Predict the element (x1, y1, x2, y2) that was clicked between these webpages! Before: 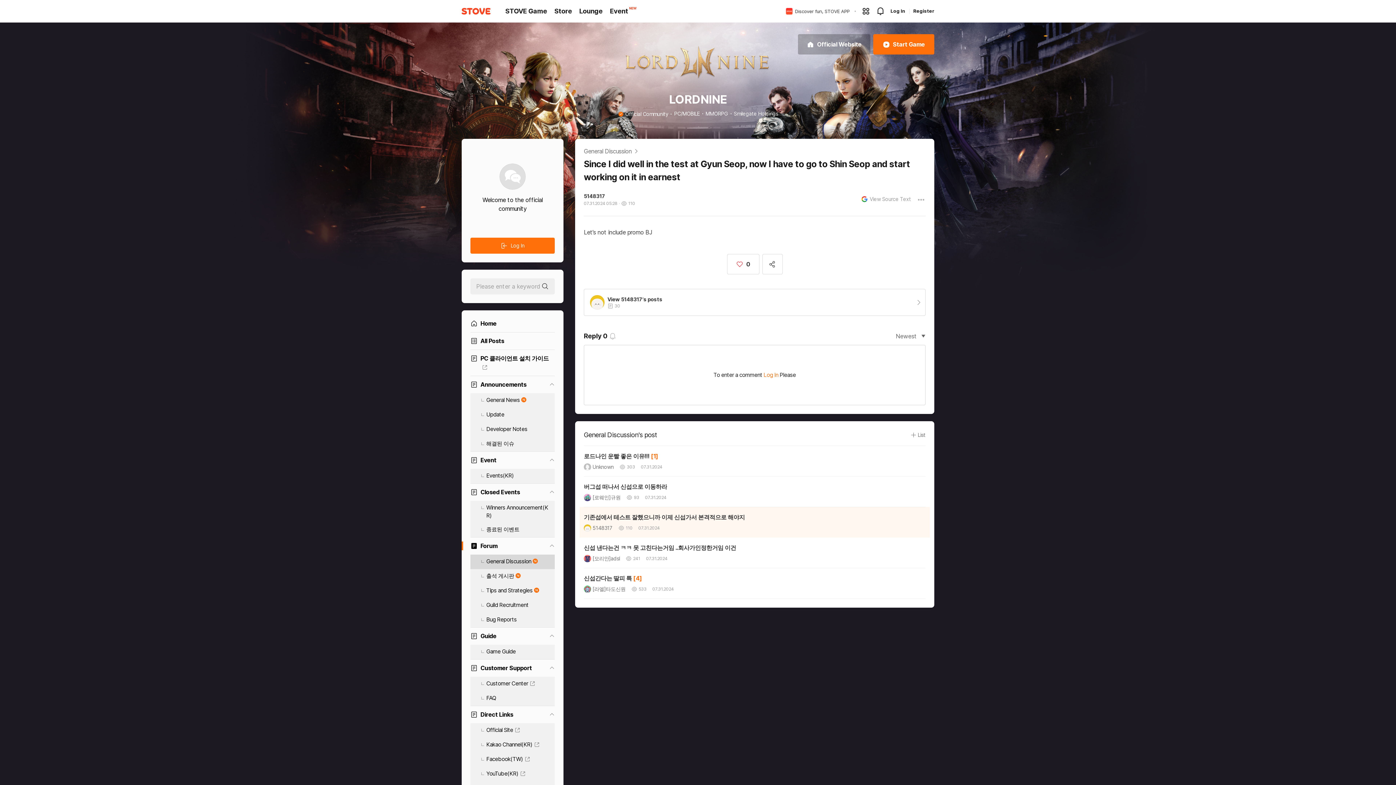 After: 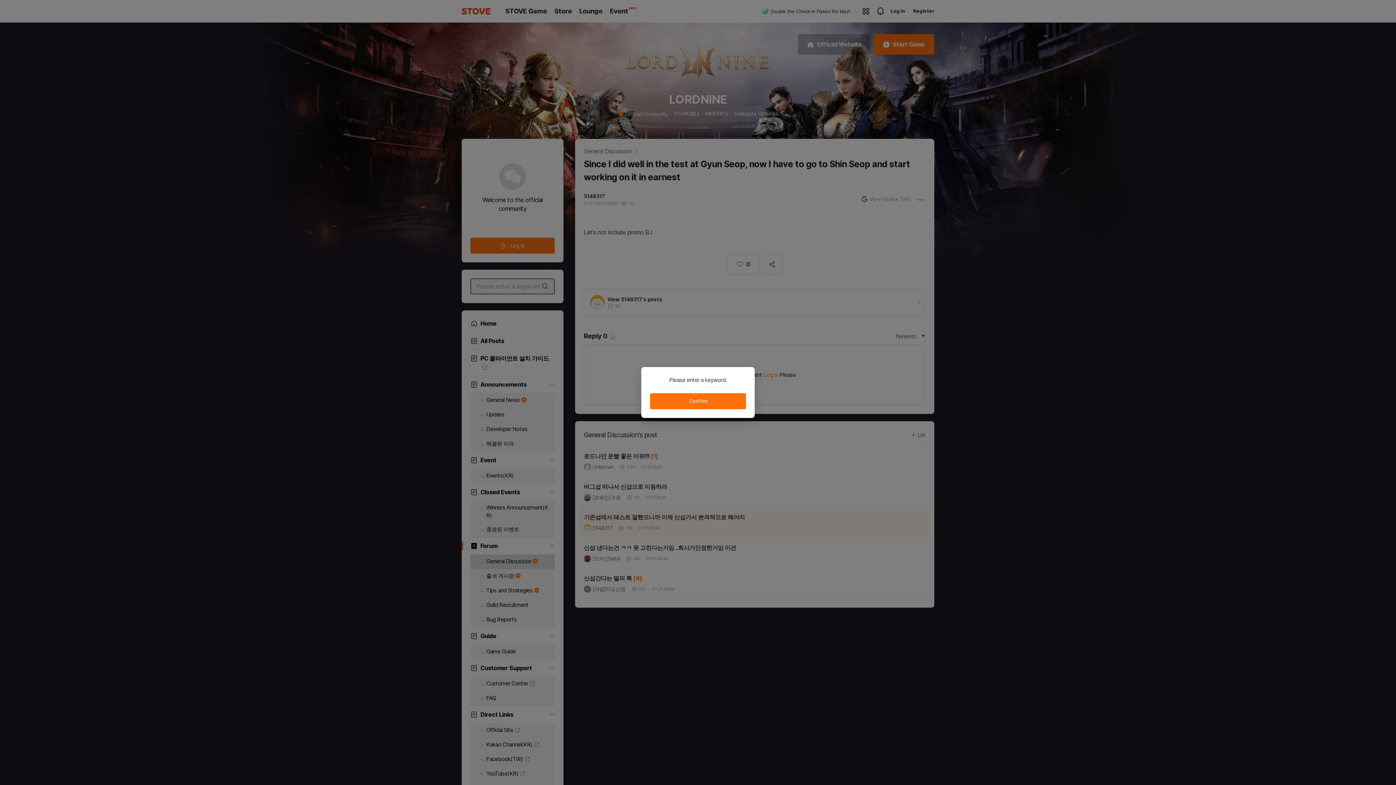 Action: bbox: (540, 258, 550, 269) label: search